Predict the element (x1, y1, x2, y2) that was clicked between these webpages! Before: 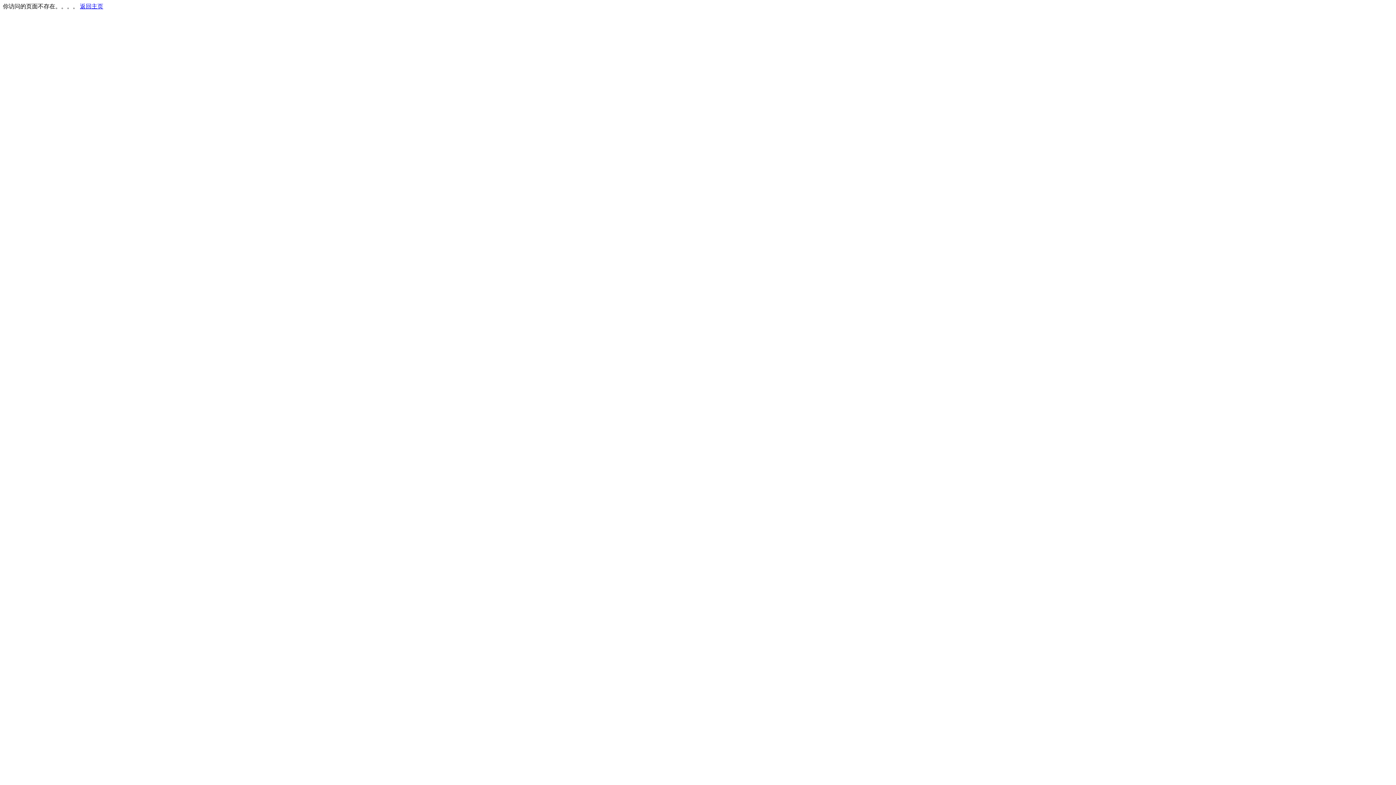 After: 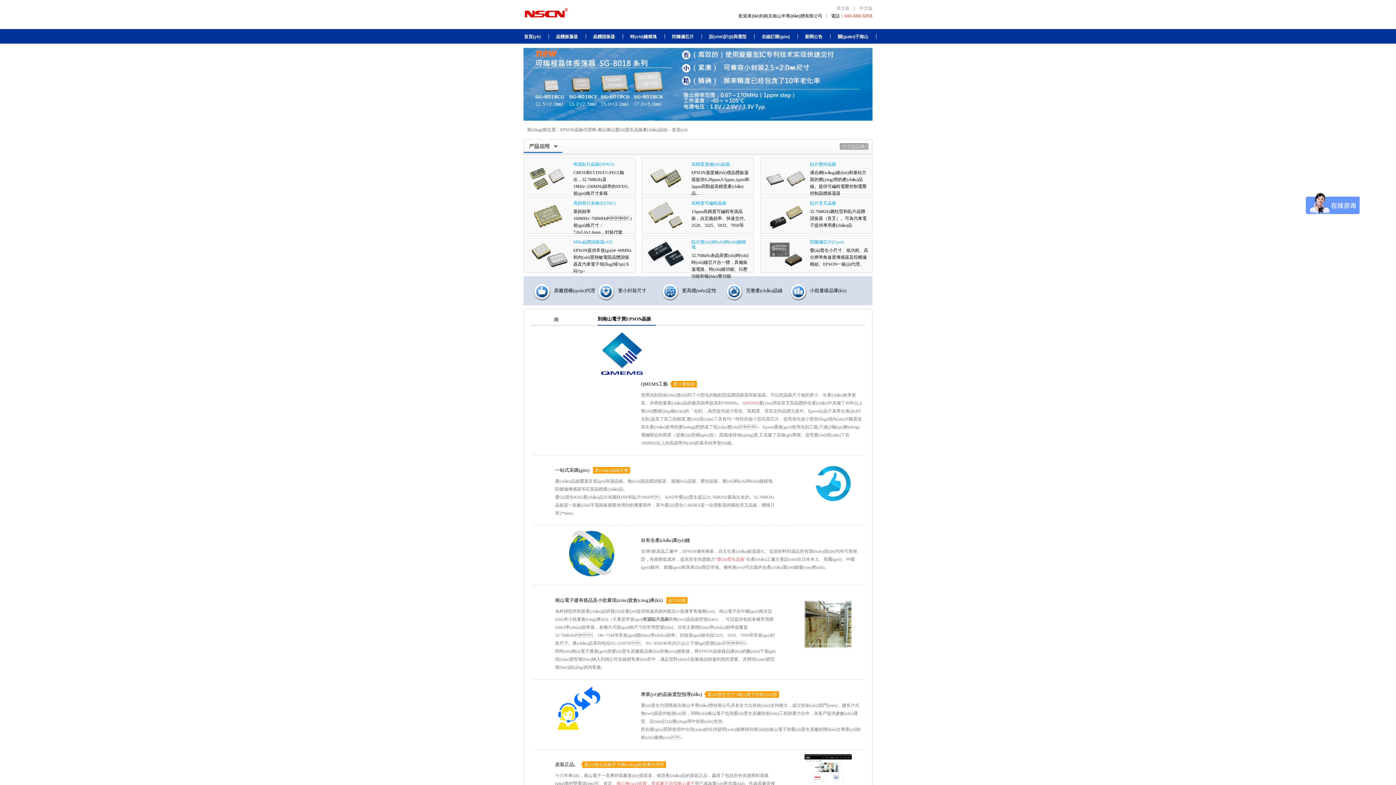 Action: label: 返回主页 bbox: (80, 3, 103, 9)